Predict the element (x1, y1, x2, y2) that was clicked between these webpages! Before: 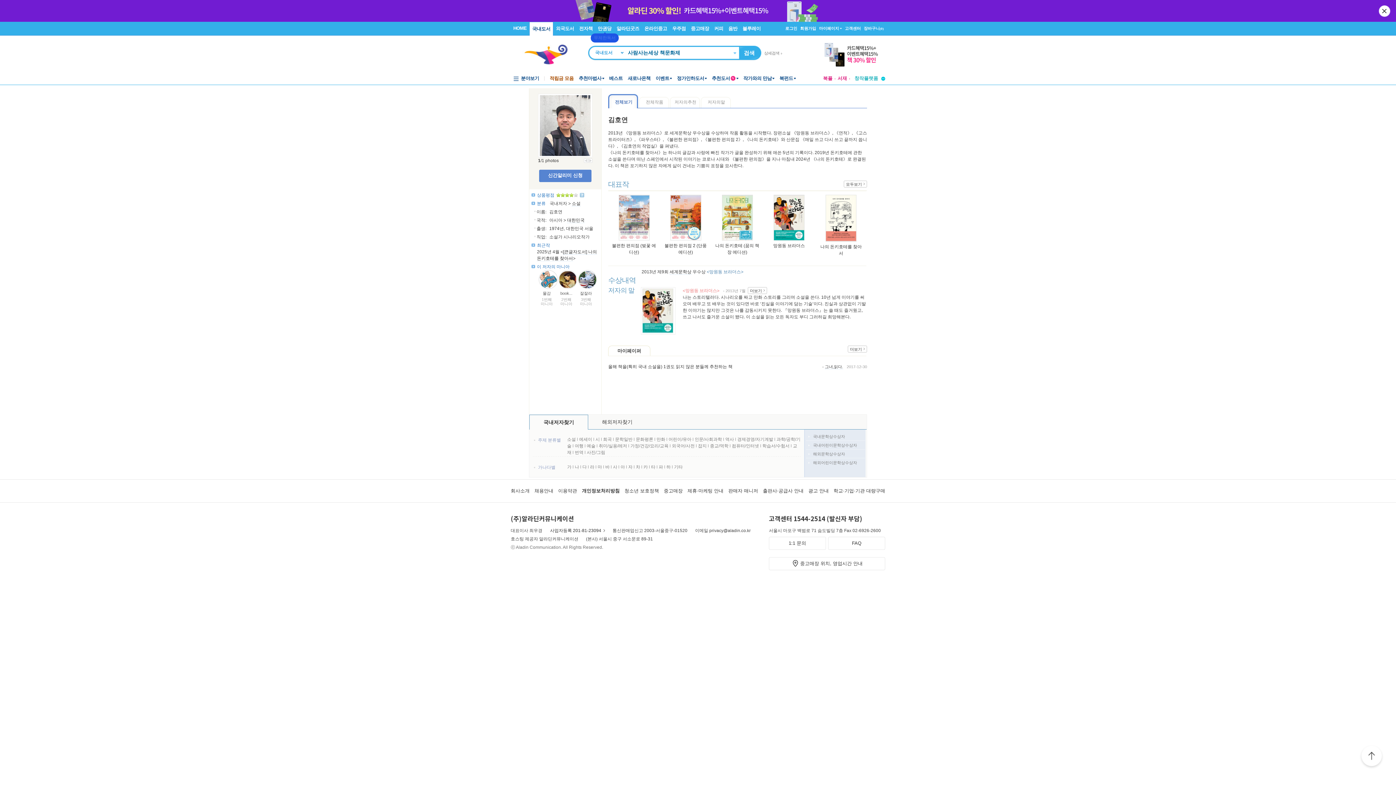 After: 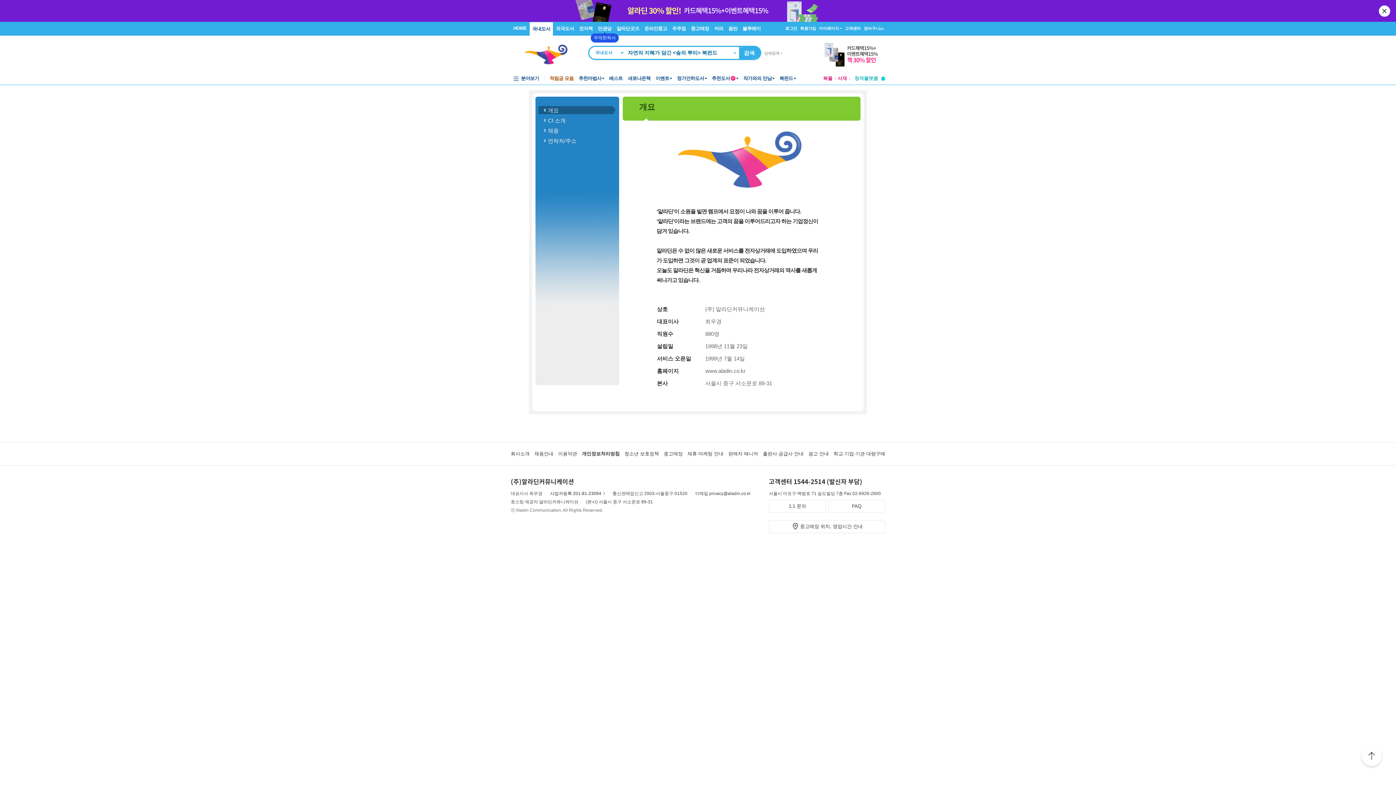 Action: bbox: (510, 488, 529, 493) label: 회사소개